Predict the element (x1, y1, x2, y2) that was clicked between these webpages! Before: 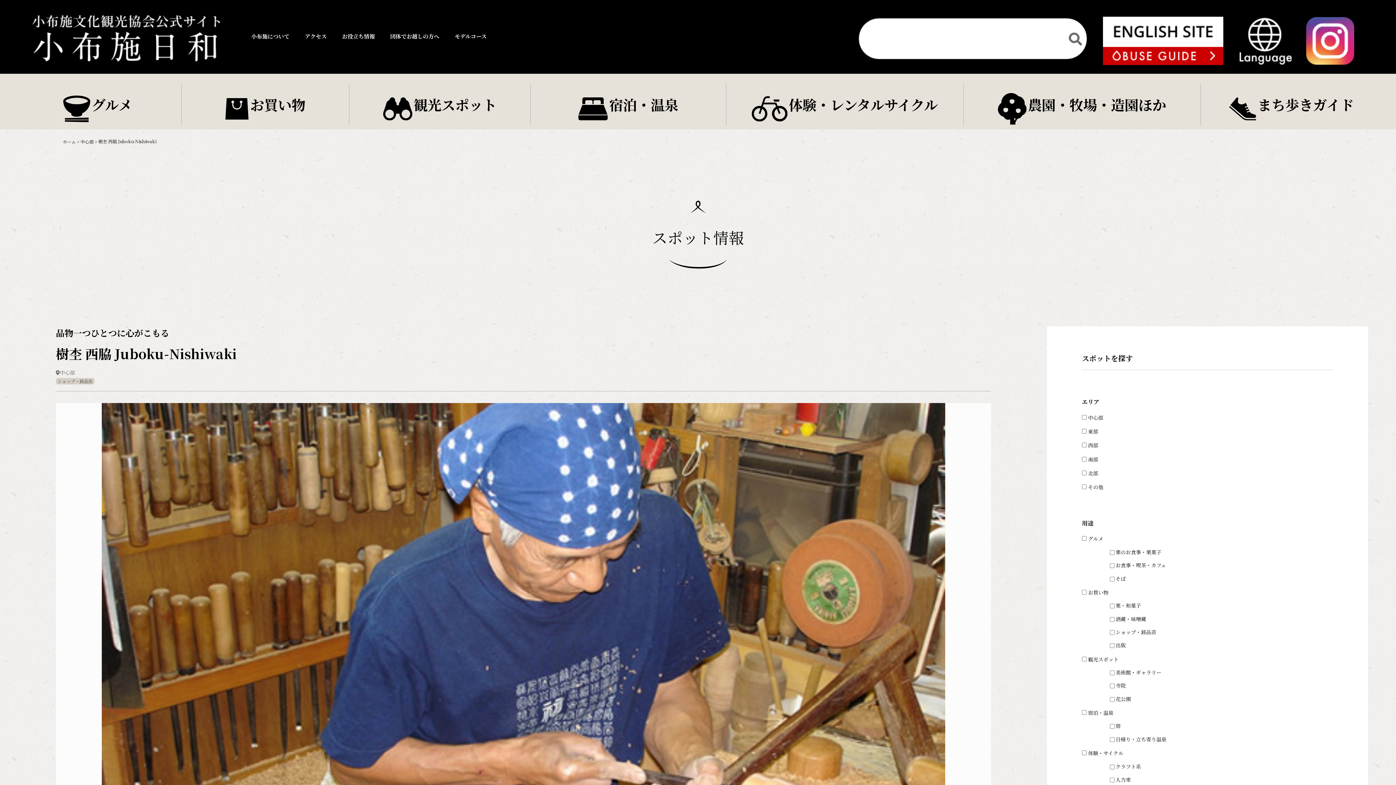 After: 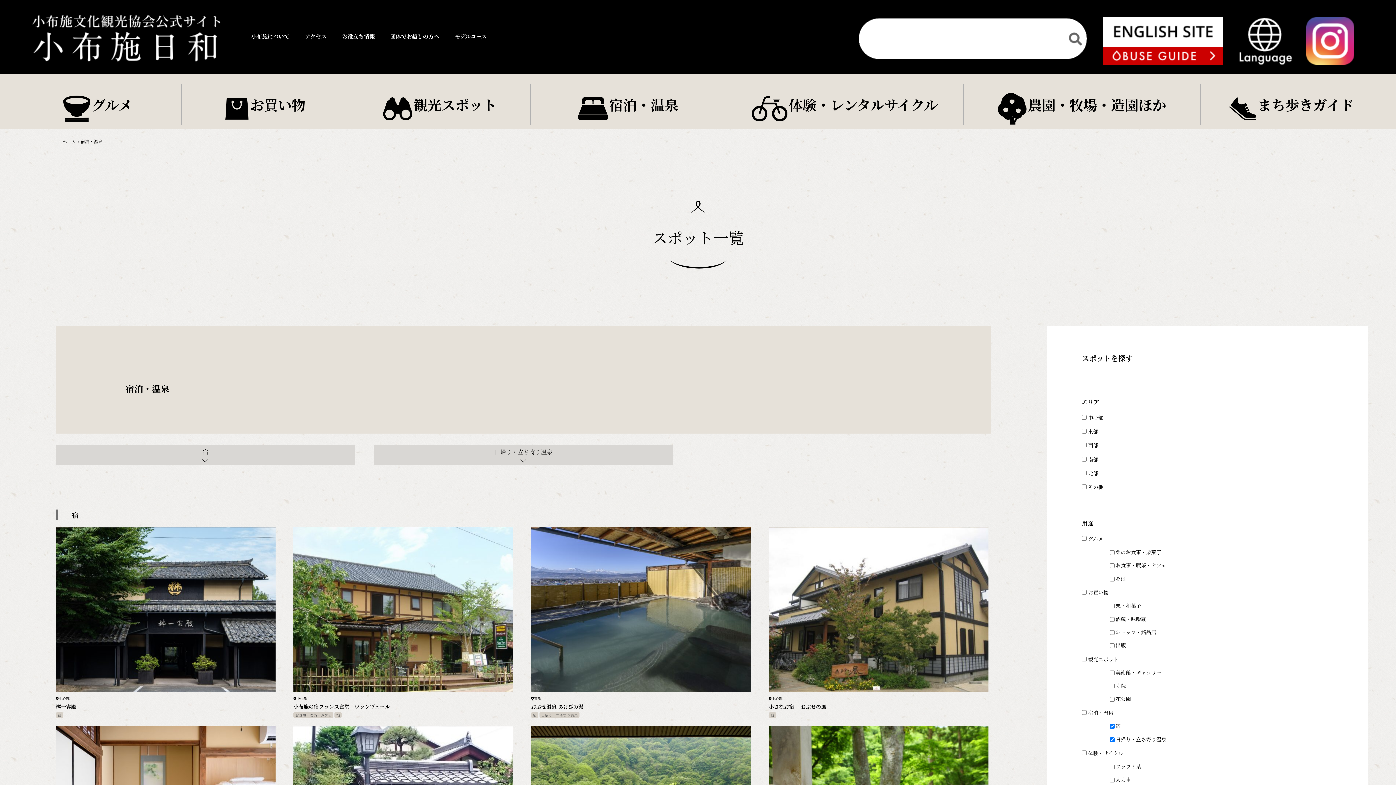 Action: label:  

宿泊・温泉 bbox: (530, 83, 726, 125)